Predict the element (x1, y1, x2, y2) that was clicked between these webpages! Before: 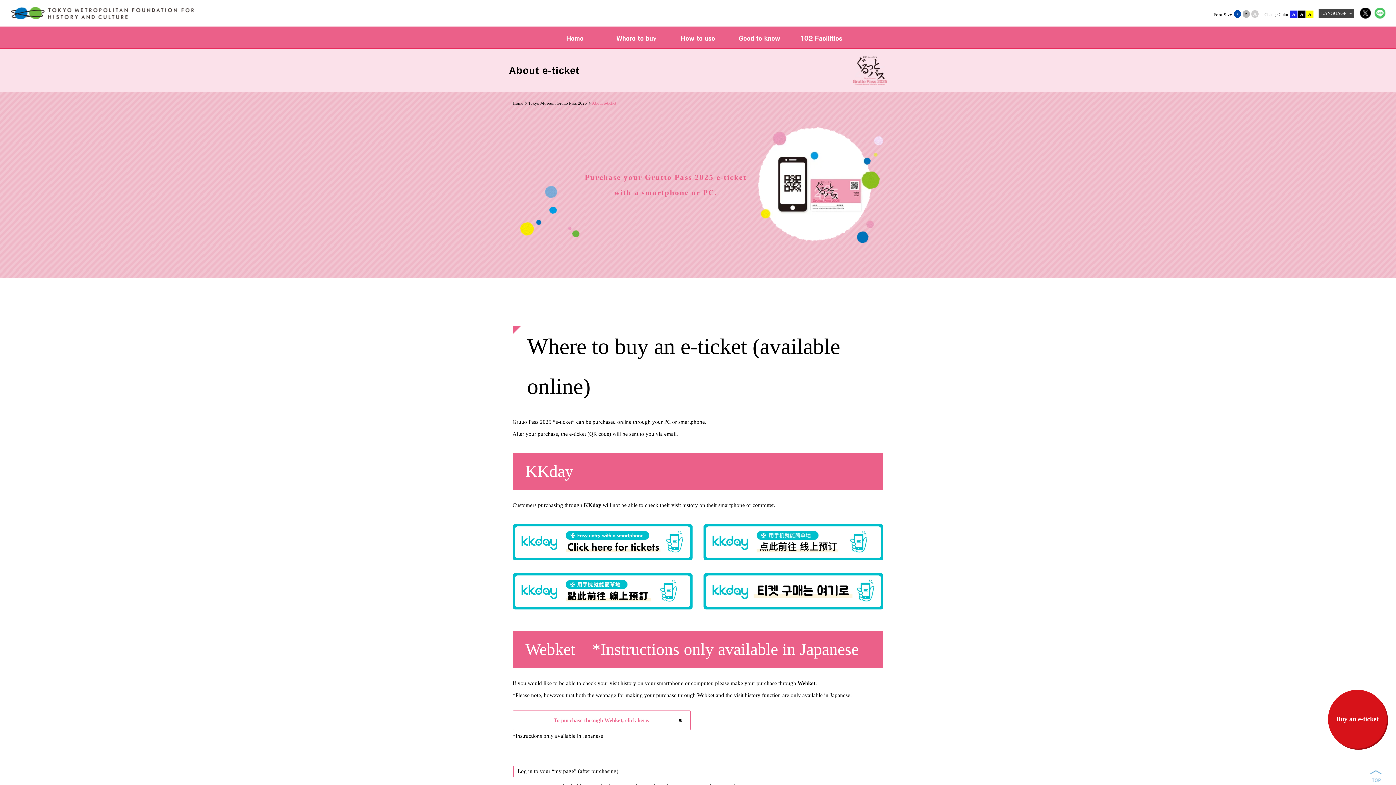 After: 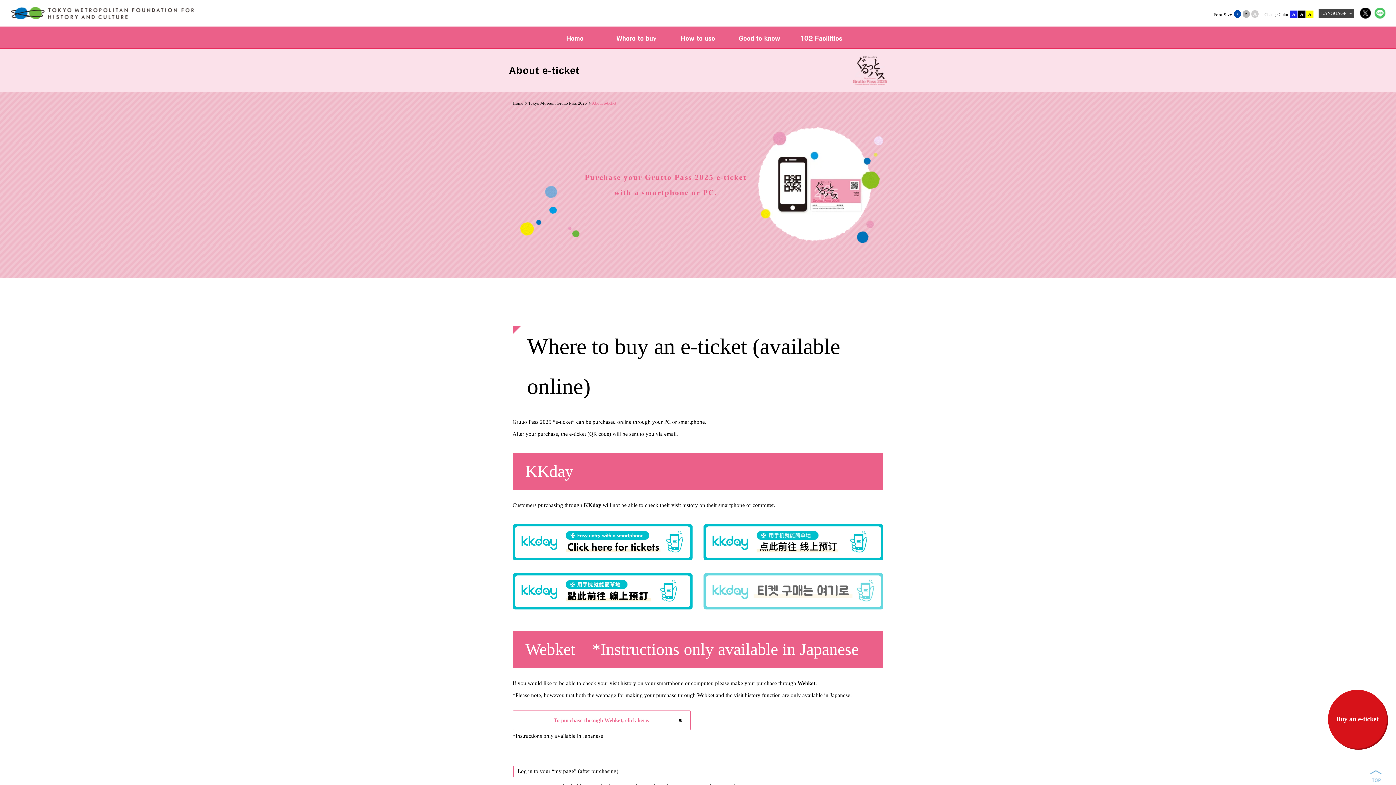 Action: bbox: (703, 573, 883, 609)